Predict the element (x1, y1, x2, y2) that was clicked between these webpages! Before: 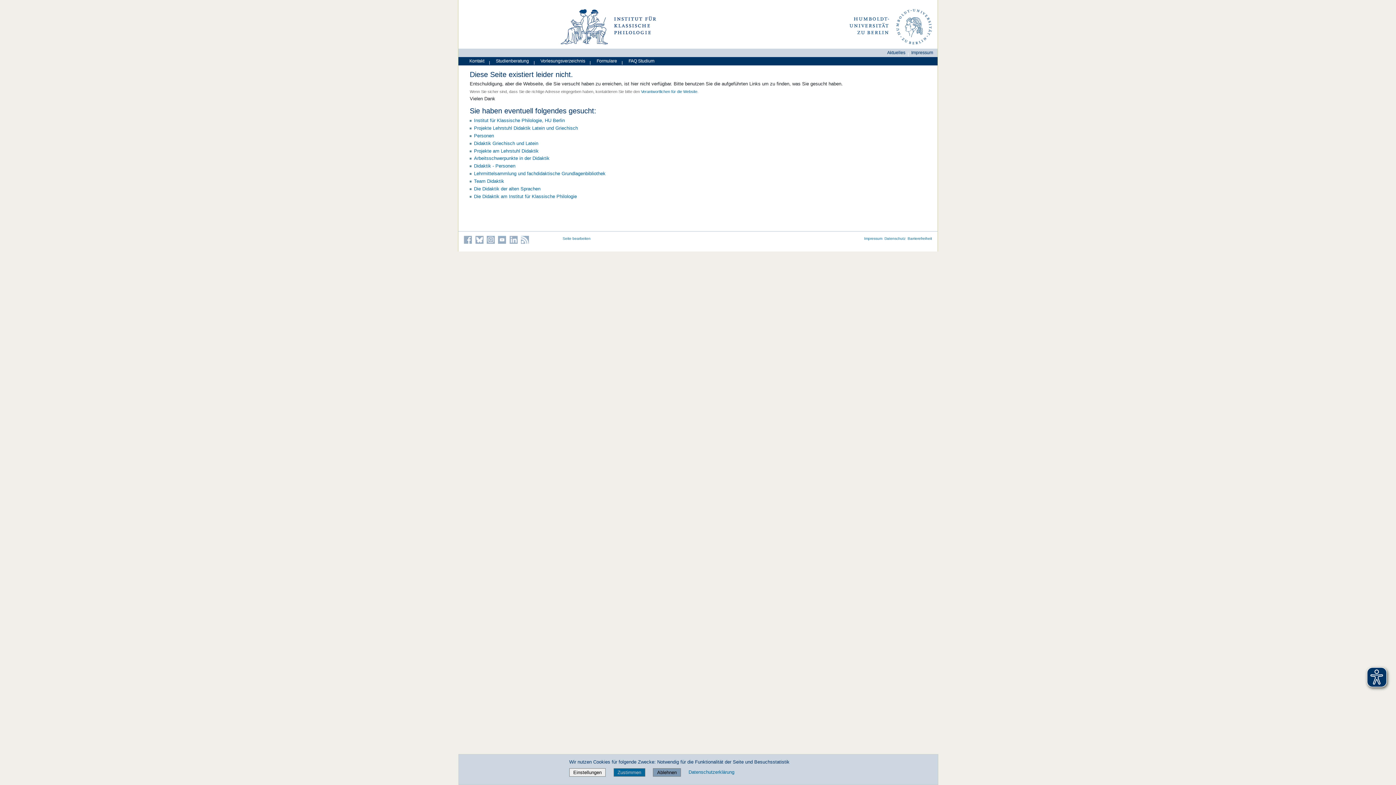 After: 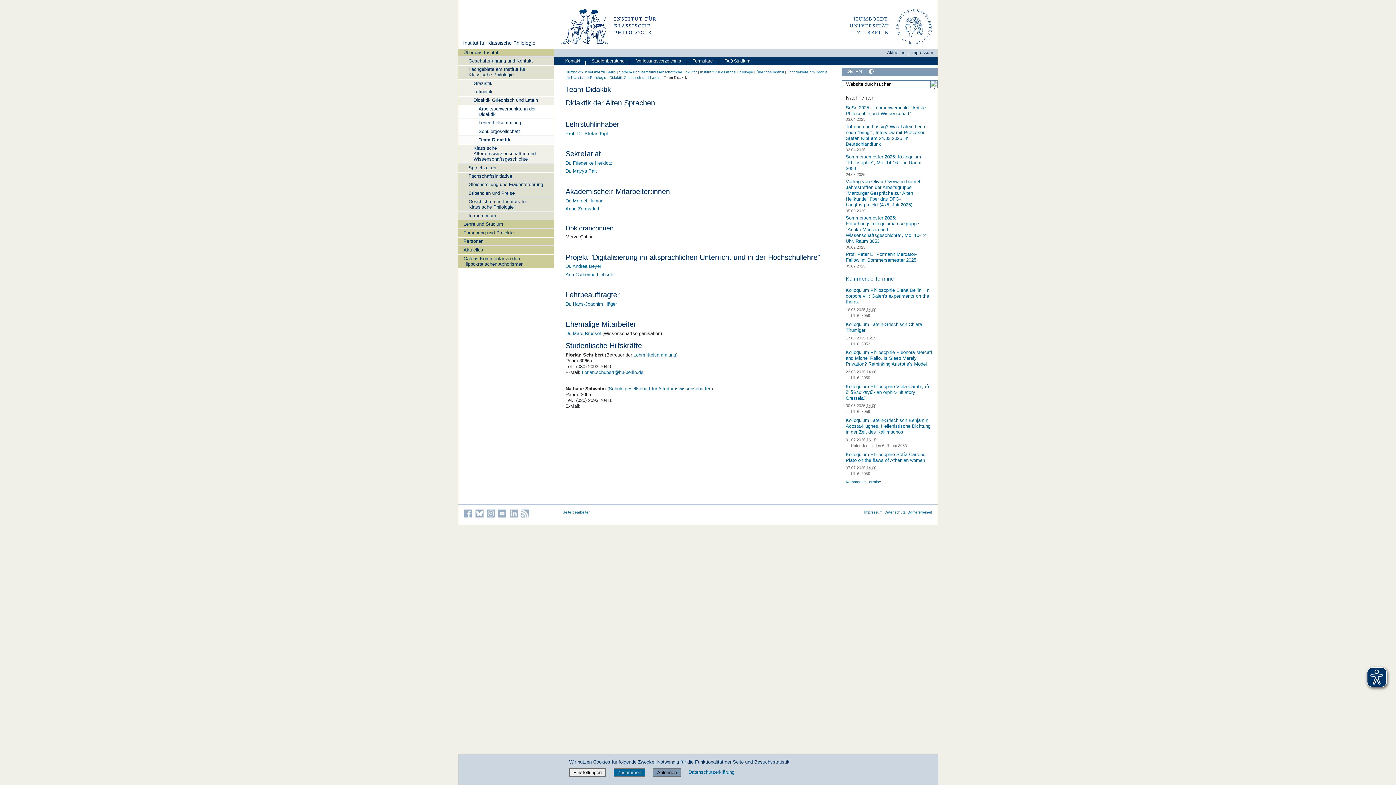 Action: label: Didaktik - Personen bbox: (474, 163, 515, 168)